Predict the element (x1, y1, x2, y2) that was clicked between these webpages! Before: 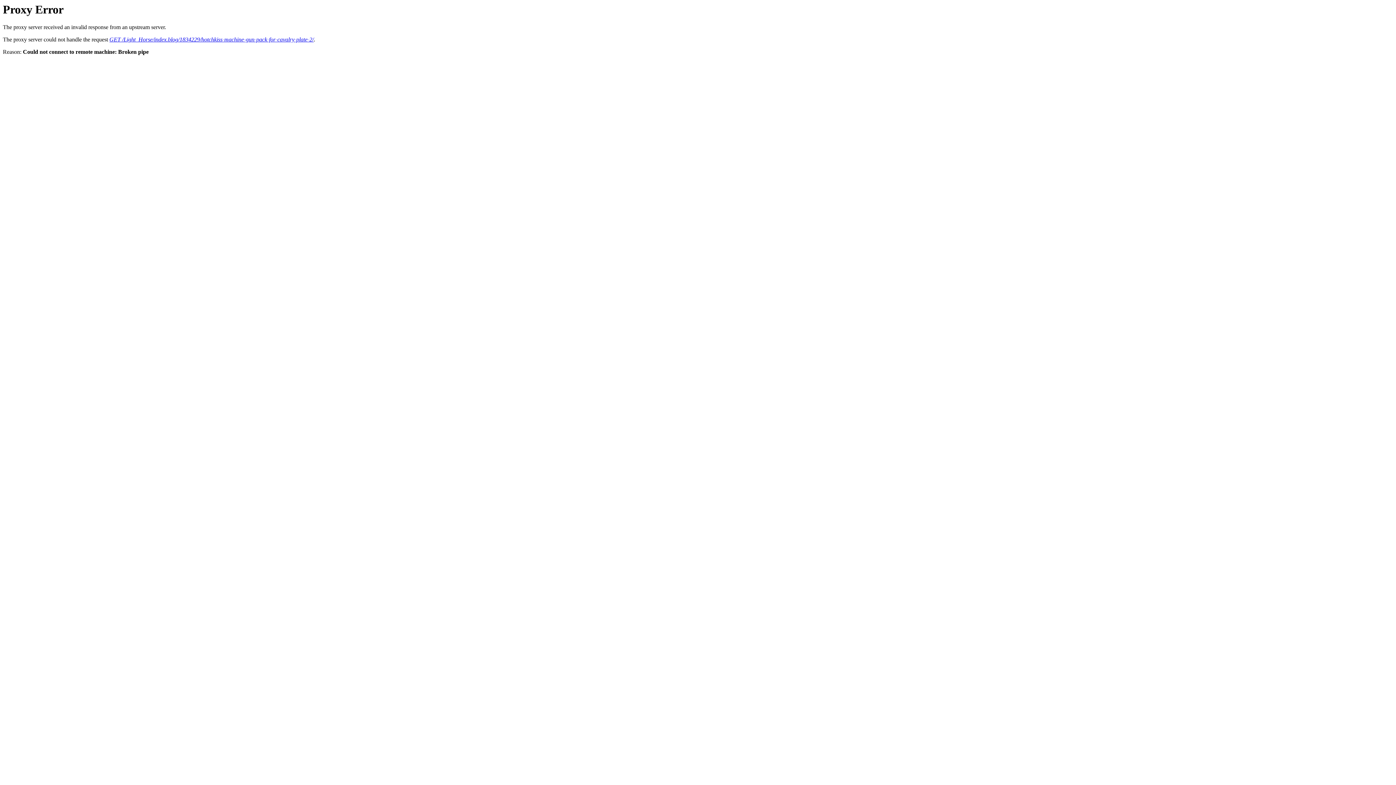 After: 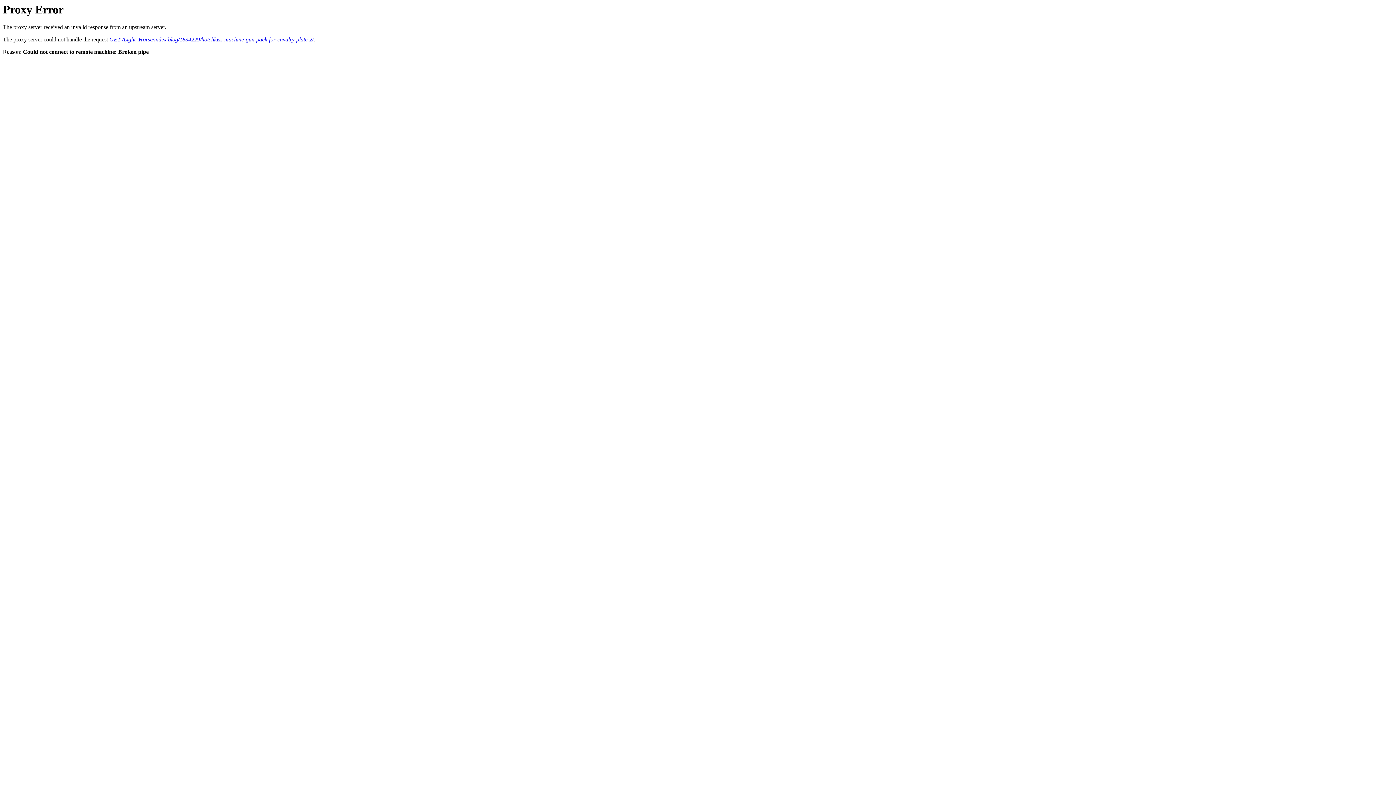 Action: label: GET /Light_Horse/index.blog/1834229/hotchkiss-machine-gun-pack-for-cavalry-plate-2/ bbox: (109, 36, 313, 42)